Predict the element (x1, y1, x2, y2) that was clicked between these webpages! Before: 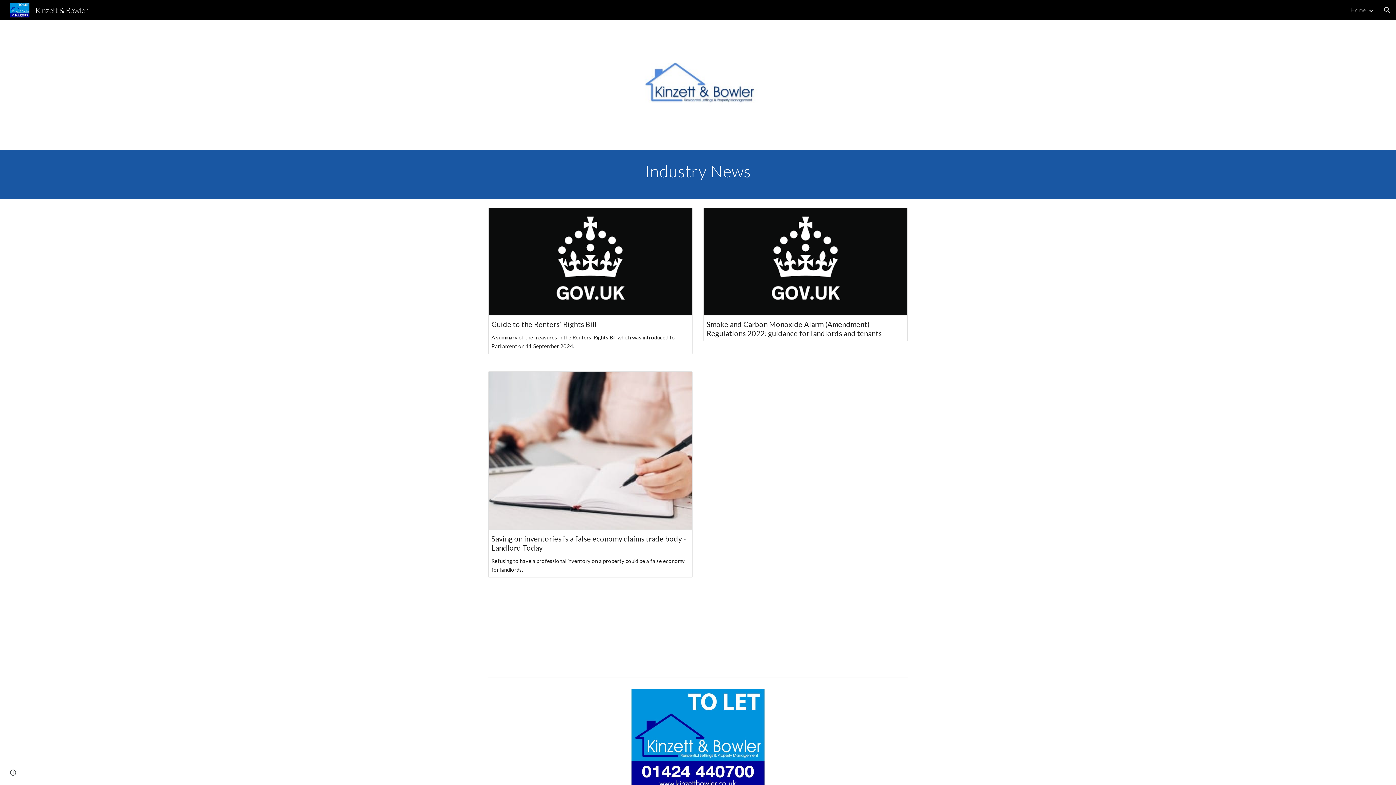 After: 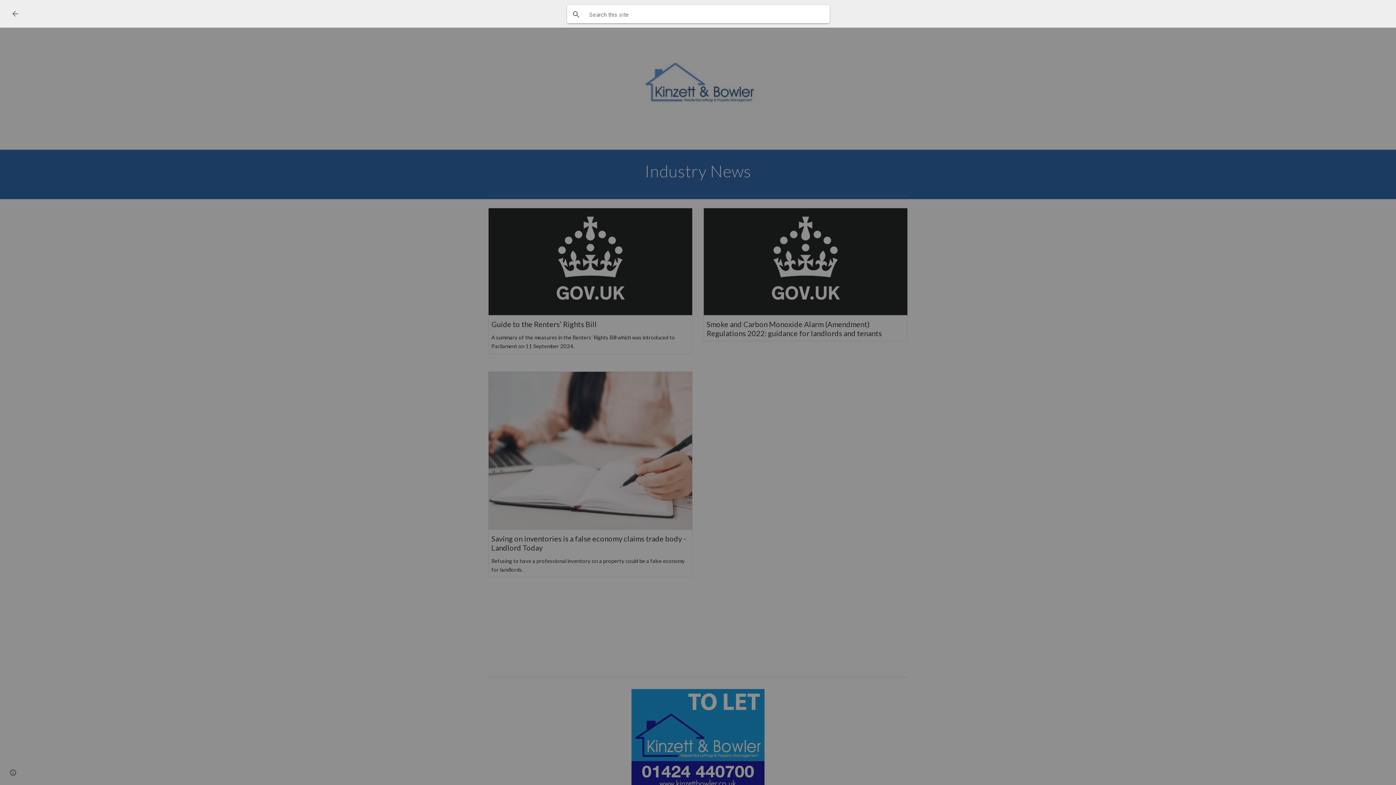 Action: bbox: (1378, 1, 1396, 18) label: Open search bar